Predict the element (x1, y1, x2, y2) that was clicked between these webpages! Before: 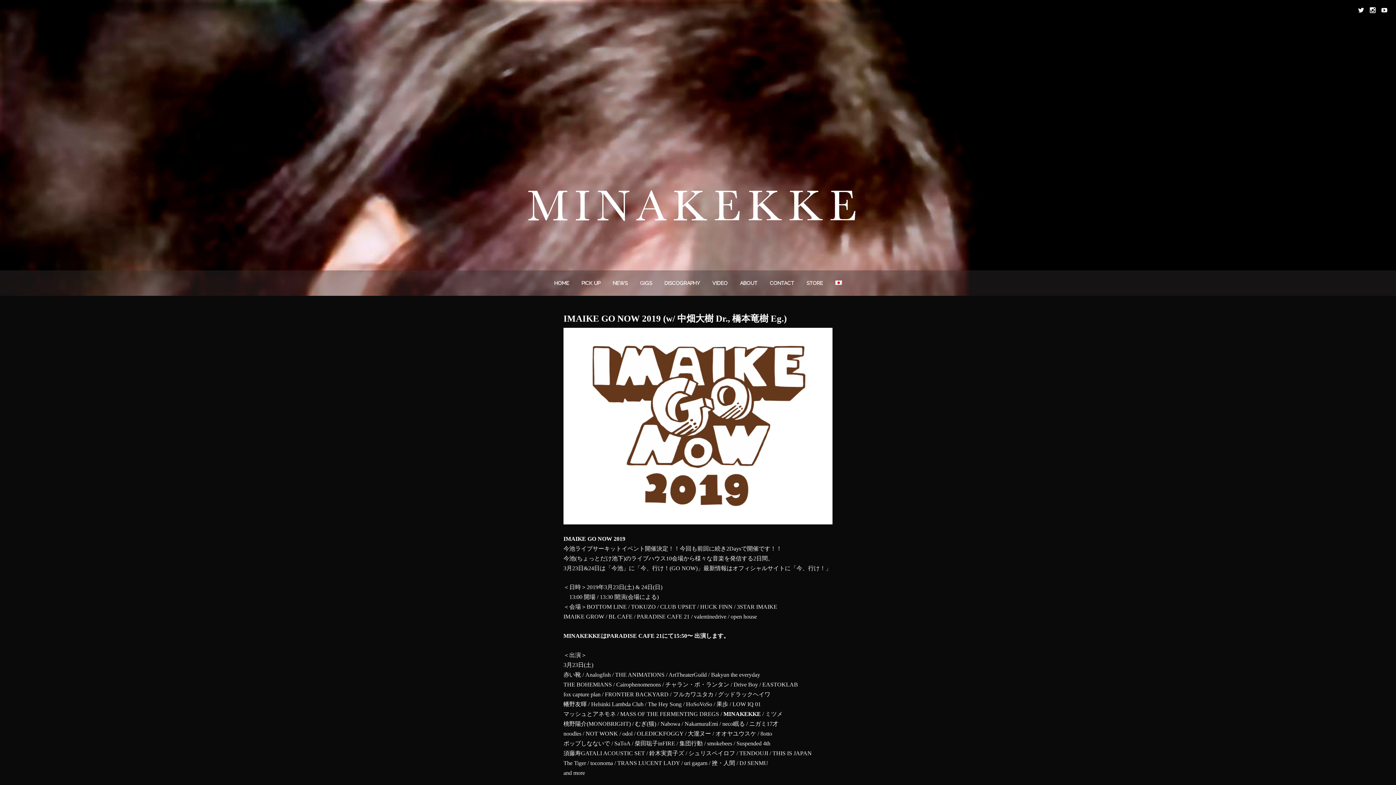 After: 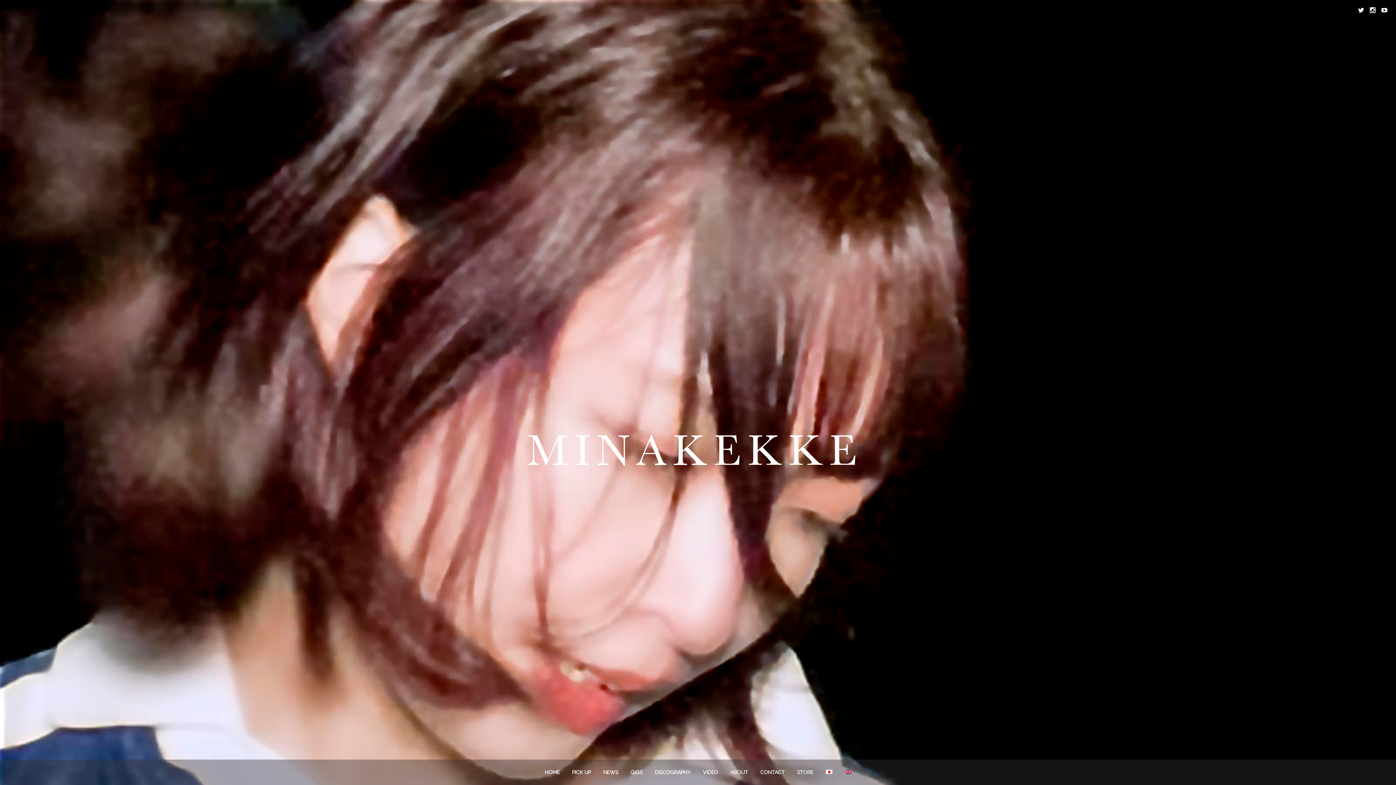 Action: bbox: (548, 270, 574, 296) label: HOME